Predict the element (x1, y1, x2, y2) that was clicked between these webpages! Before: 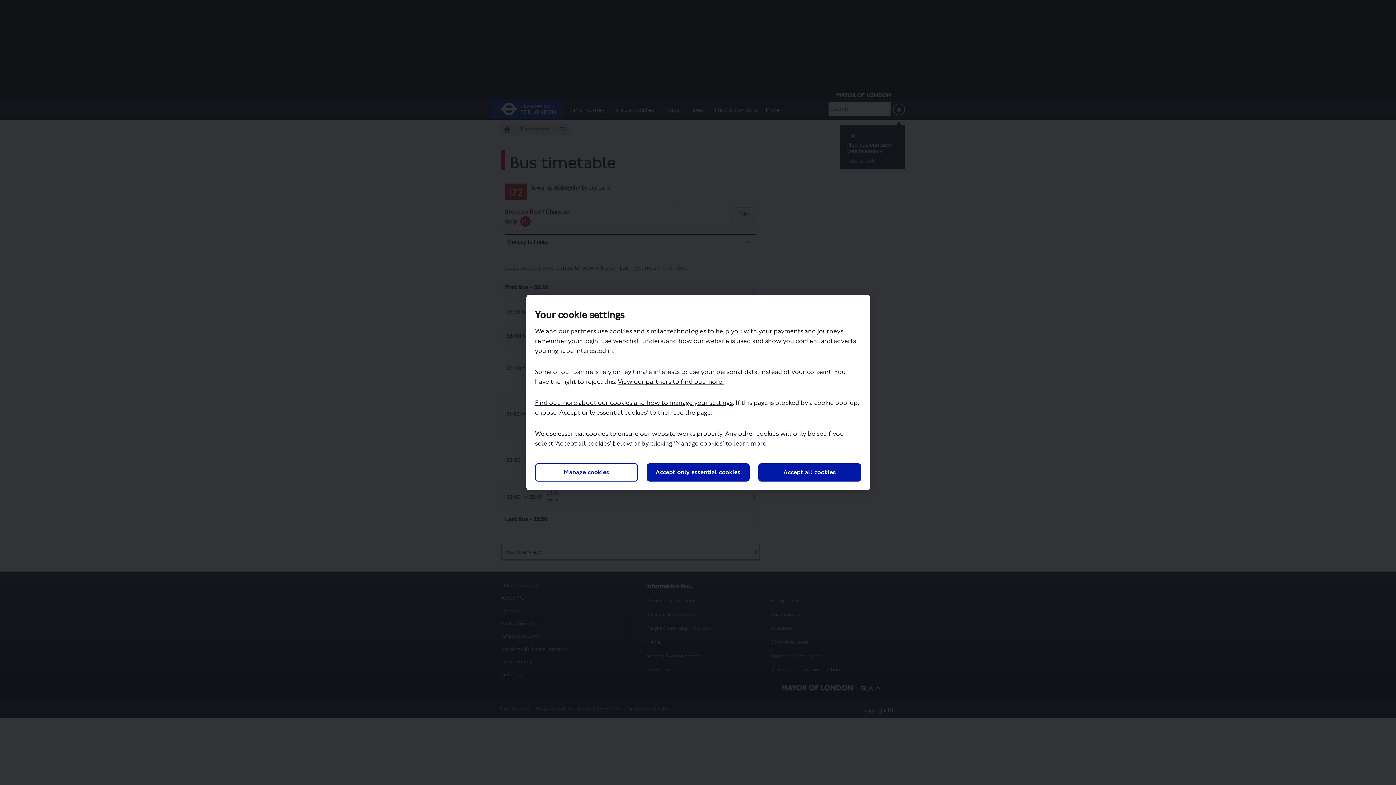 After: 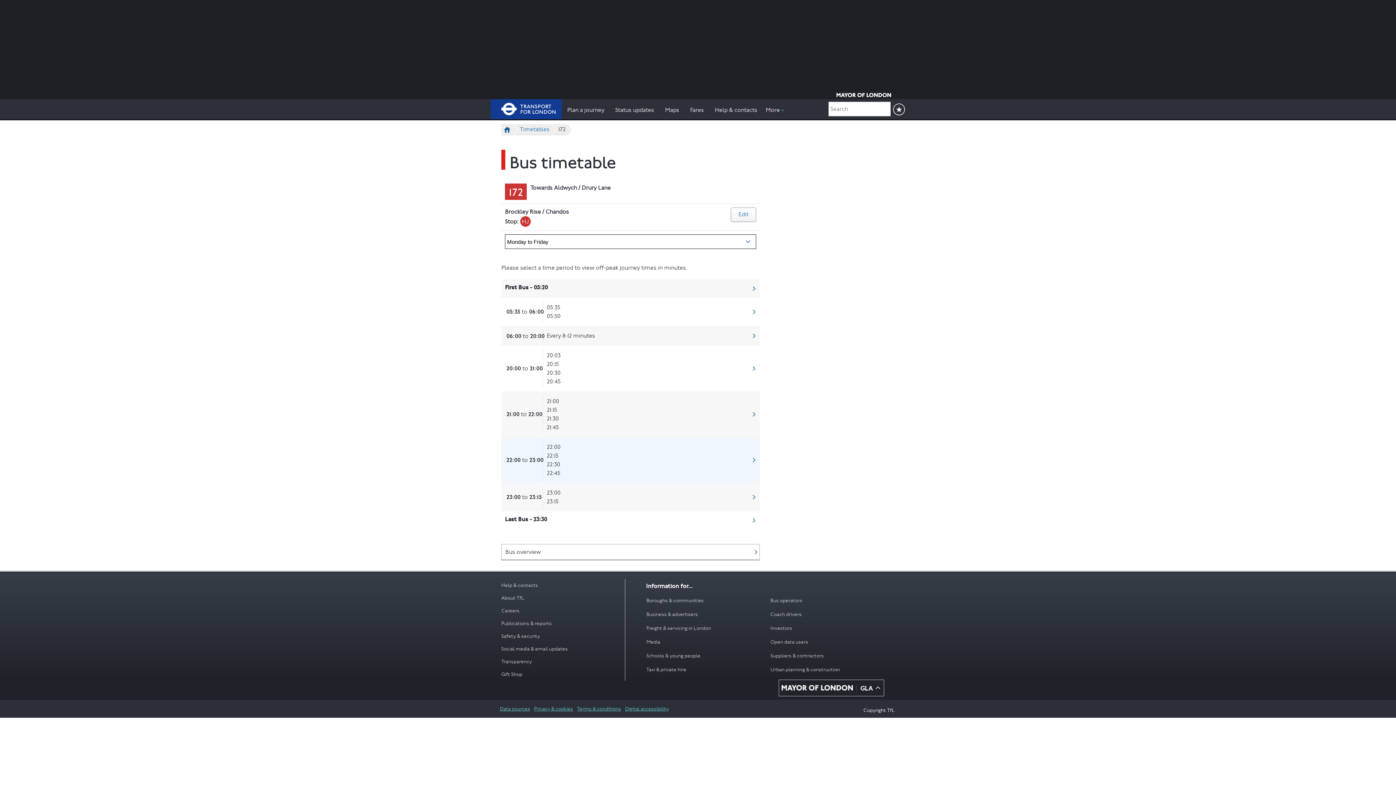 Action: bbox: (646, 463, 749, 481) label: Accept only essential cookies